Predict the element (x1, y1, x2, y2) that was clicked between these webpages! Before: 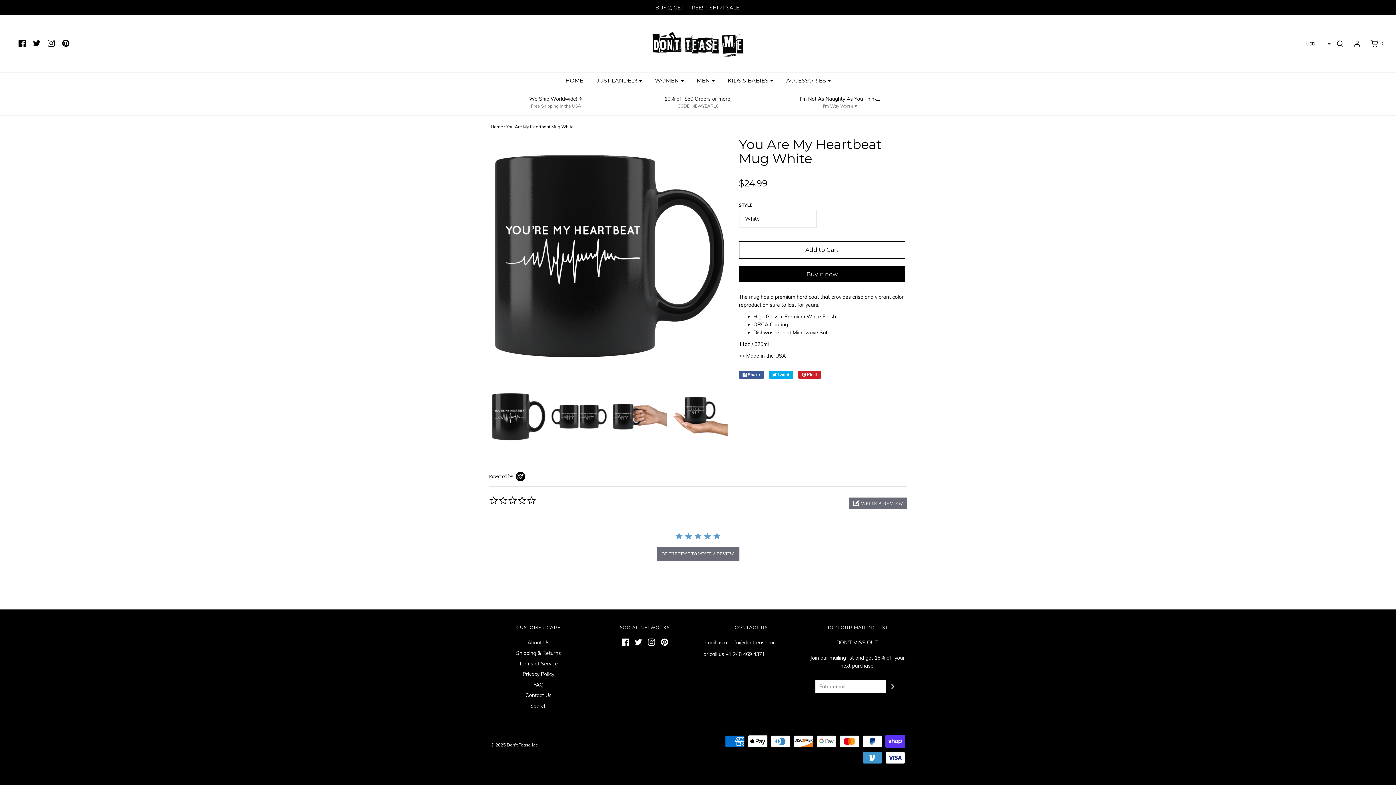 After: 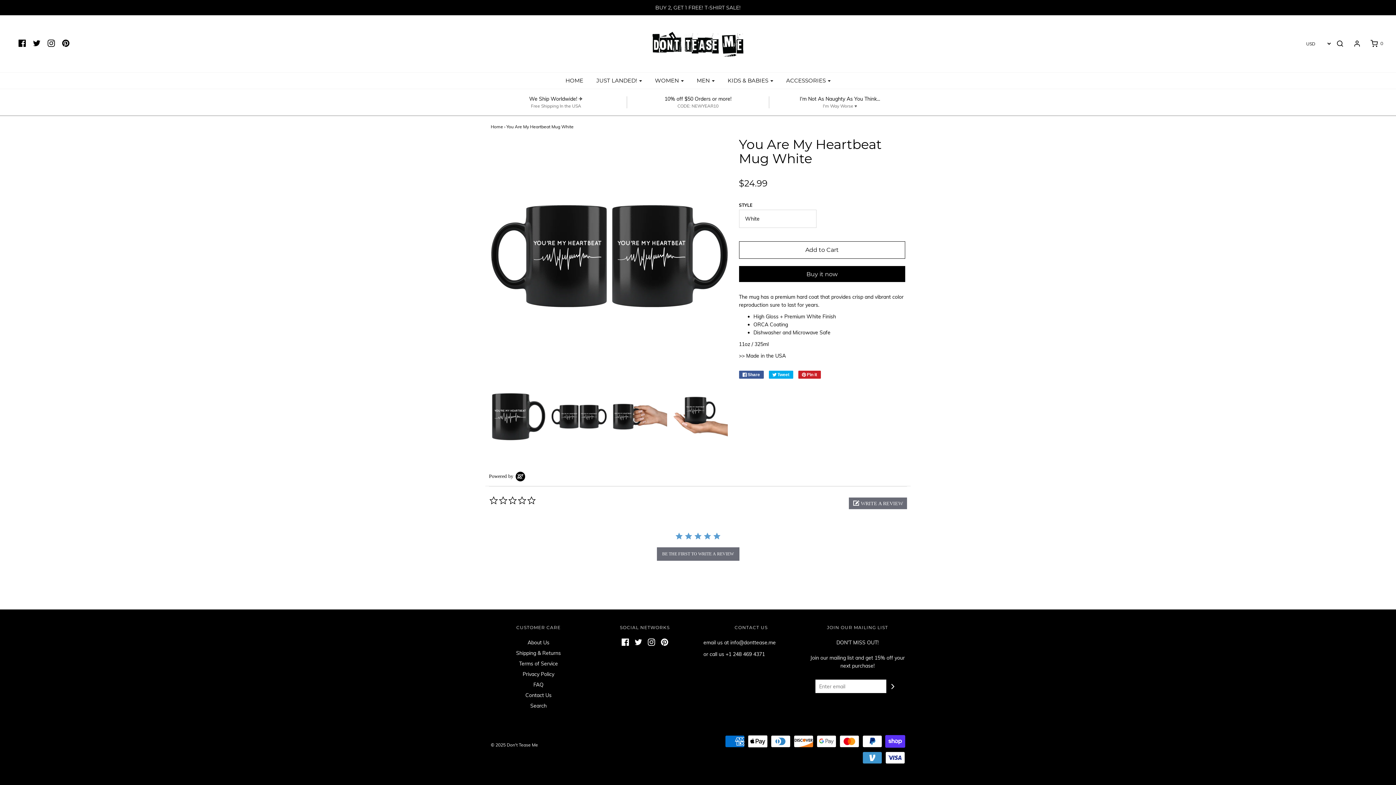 Action: bbox: (548, 389, 609, 444)